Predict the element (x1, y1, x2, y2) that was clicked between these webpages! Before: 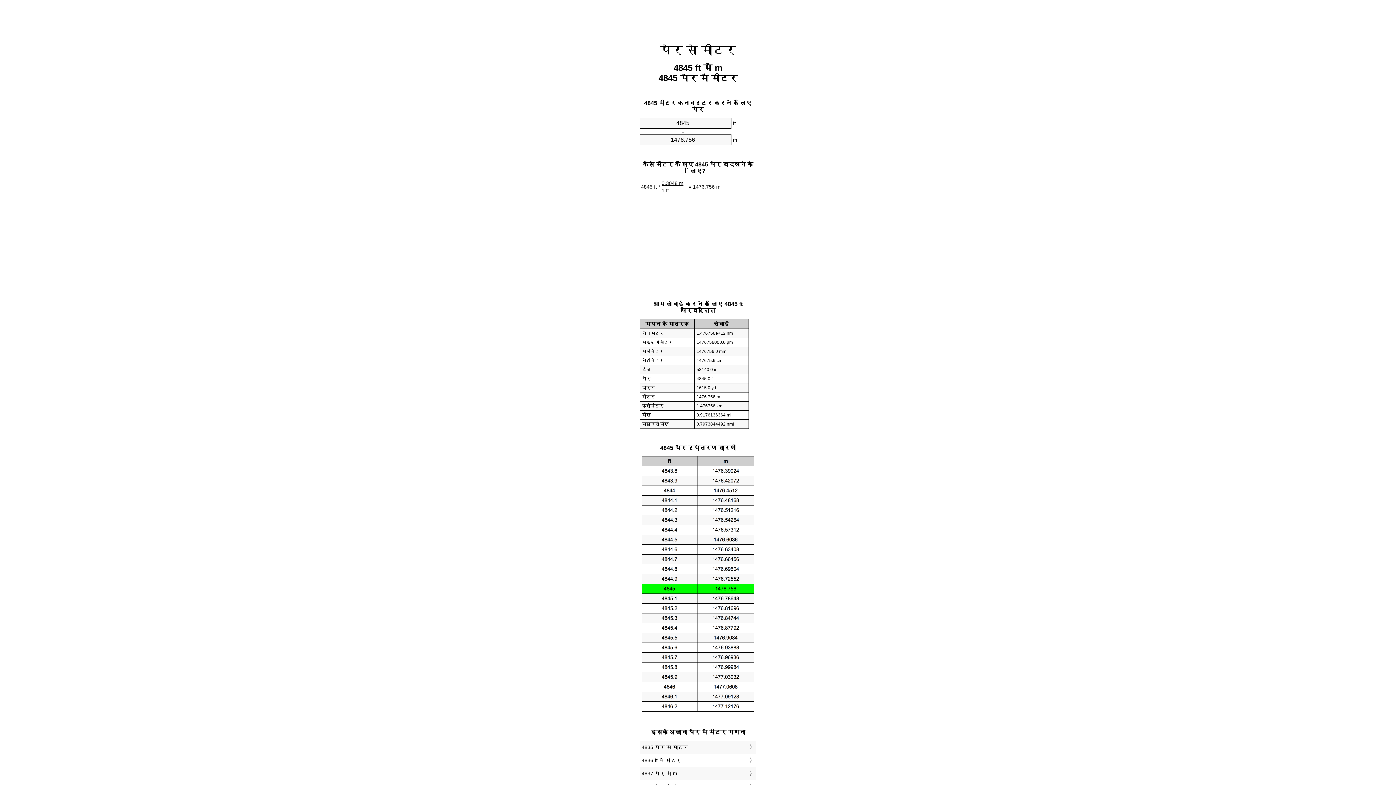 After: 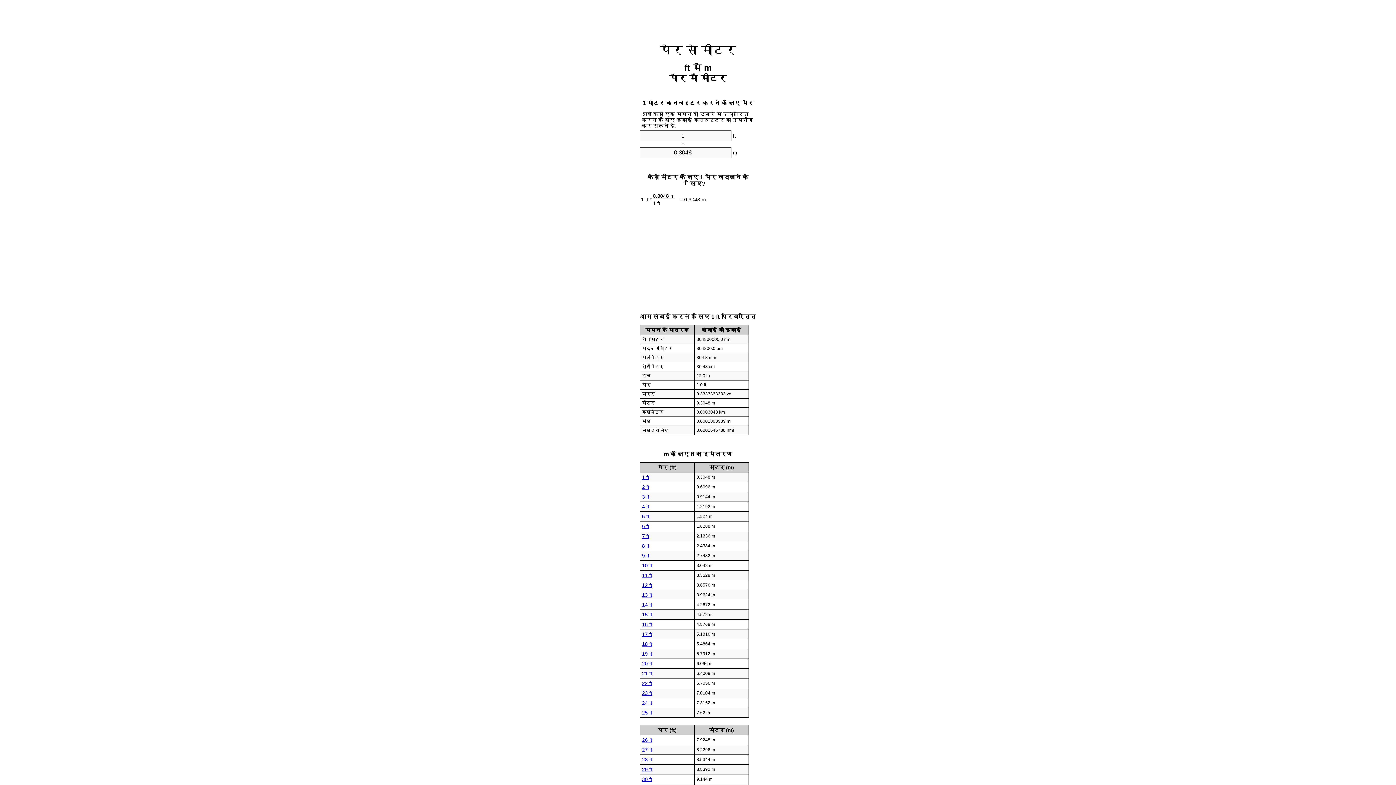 Action: label: पैर से मीटर bbox: (660, 43, 736, 56)